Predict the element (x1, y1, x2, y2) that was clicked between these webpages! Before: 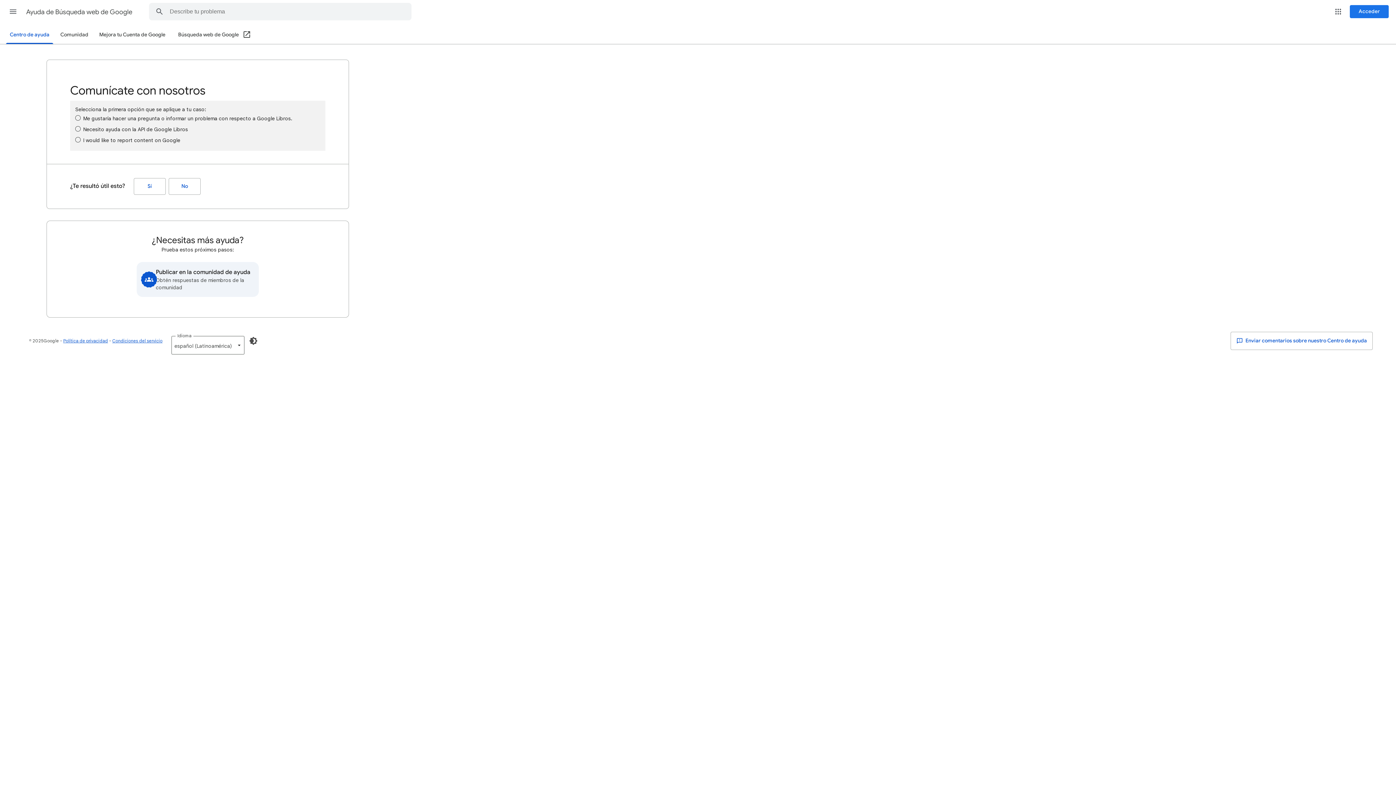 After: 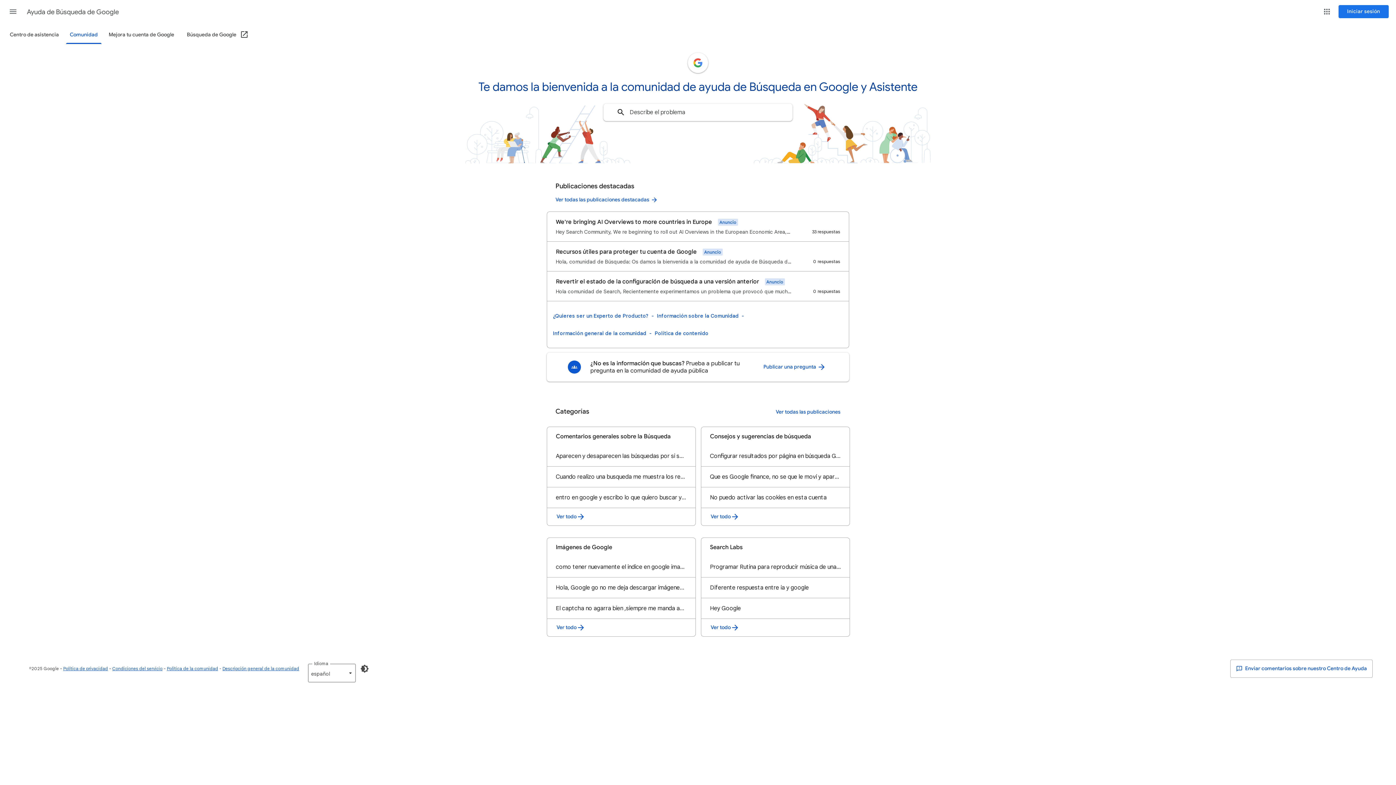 Action: bbox: (136, 262, 258, 297) label: Publicar en la comunidad de ayuda
Obtén respuestas de miembros de la comunidad